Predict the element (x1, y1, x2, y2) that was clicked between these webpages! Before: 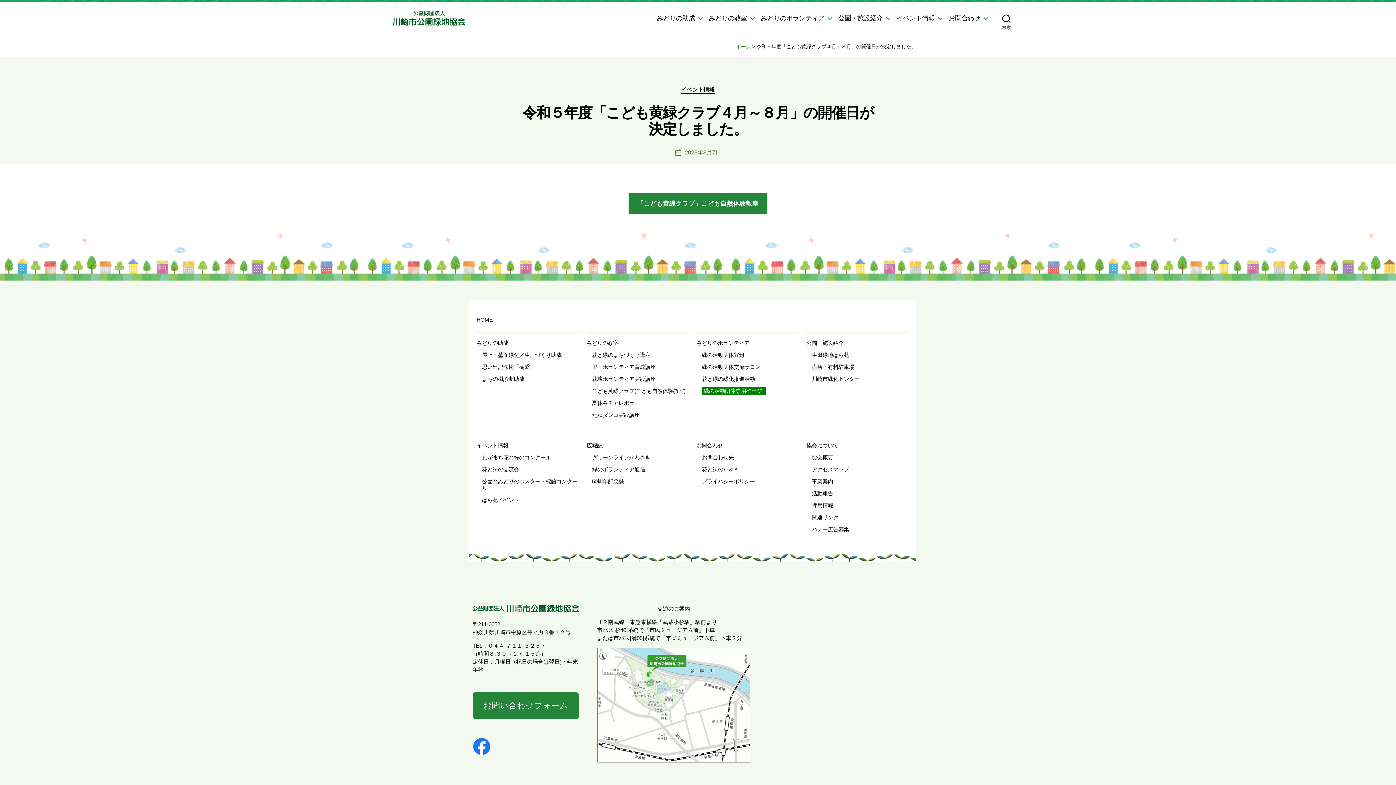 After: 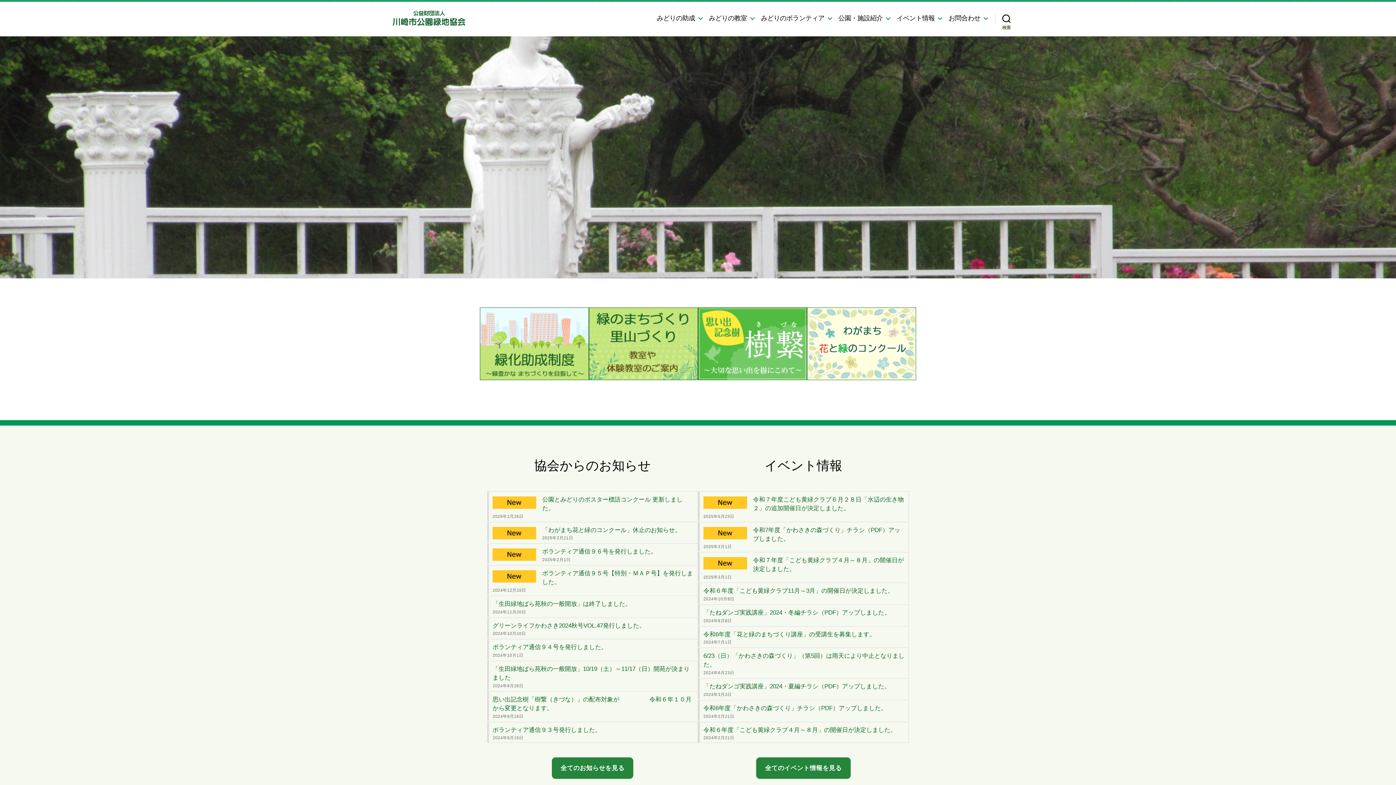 Action: bbox: (392, 10, 465, 25)